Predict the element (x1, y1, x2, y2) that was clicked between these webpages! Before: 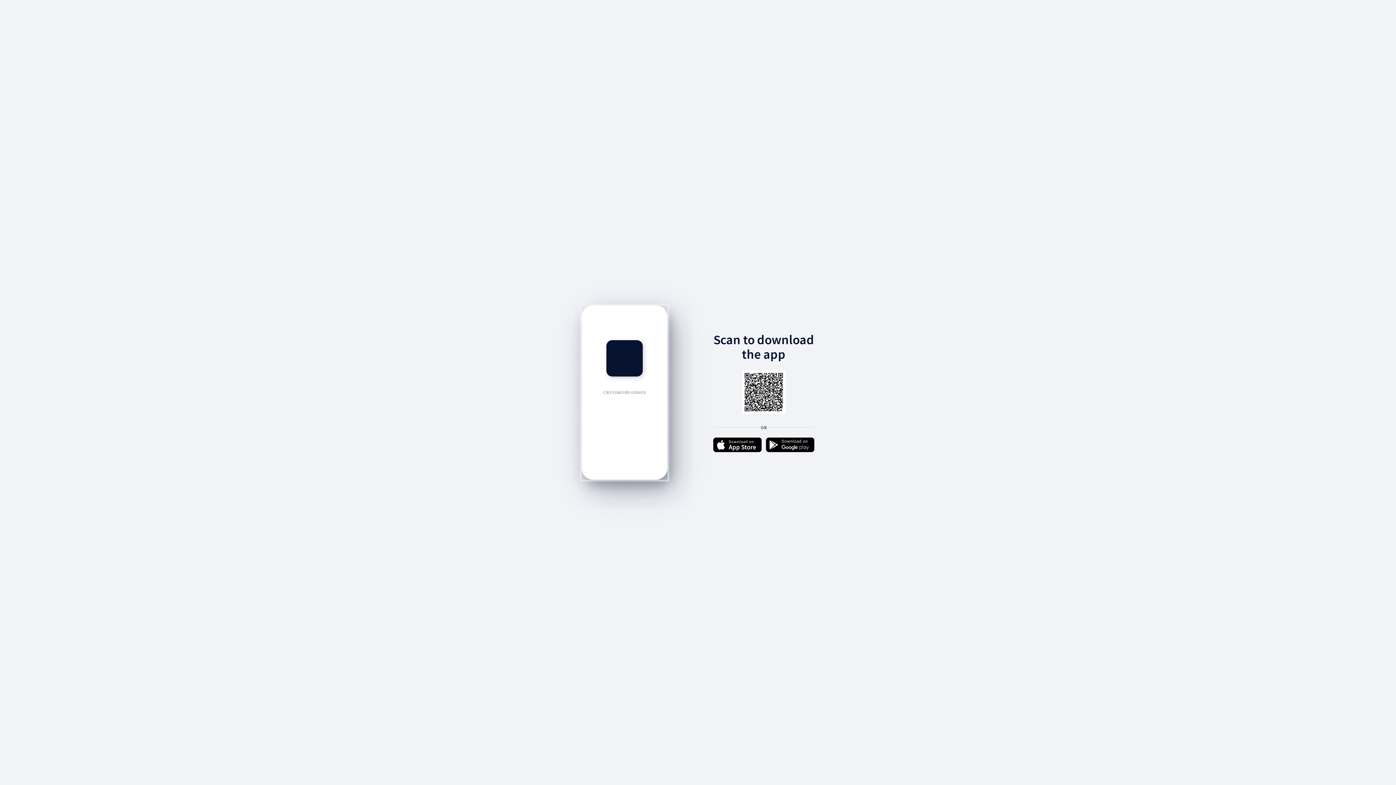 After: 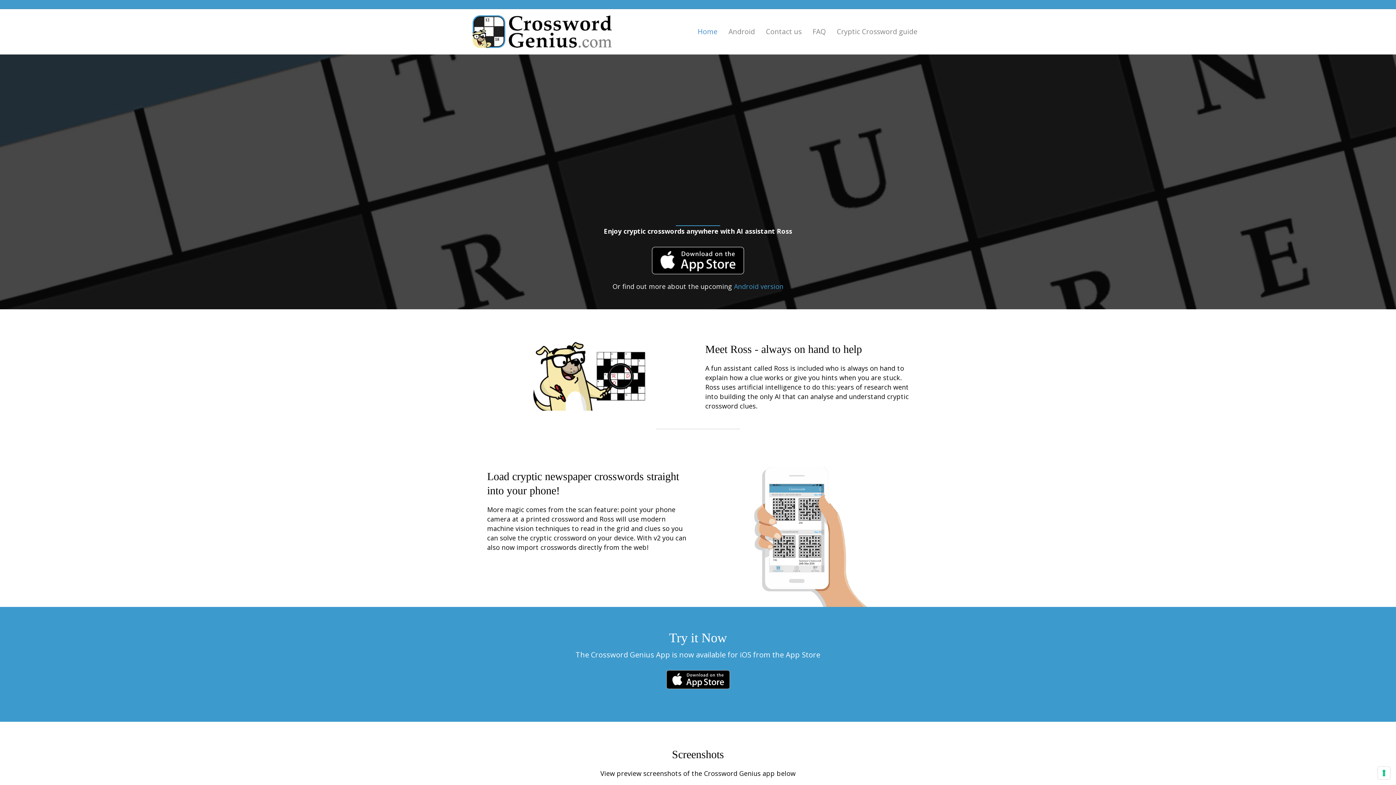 Action: bbox: (766, 437, 814, 453)